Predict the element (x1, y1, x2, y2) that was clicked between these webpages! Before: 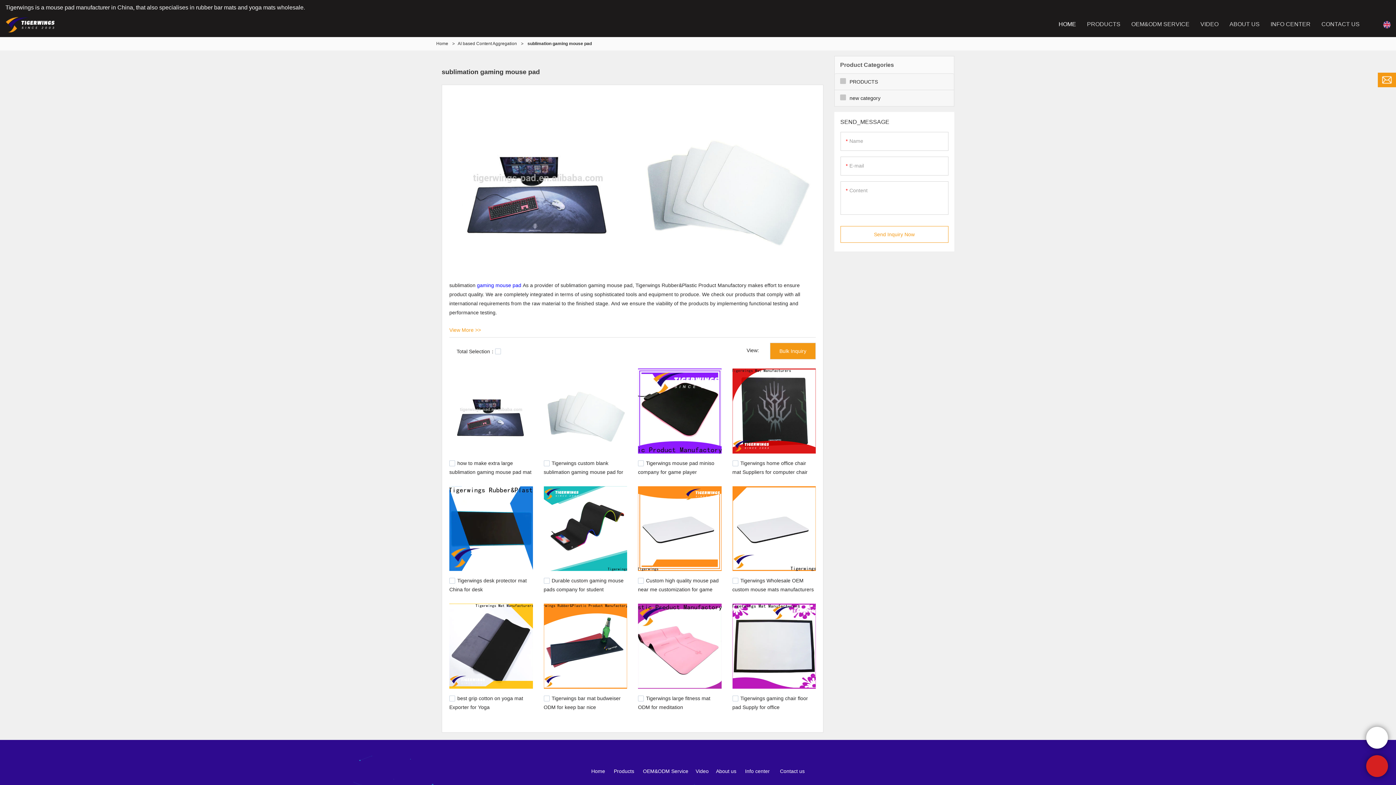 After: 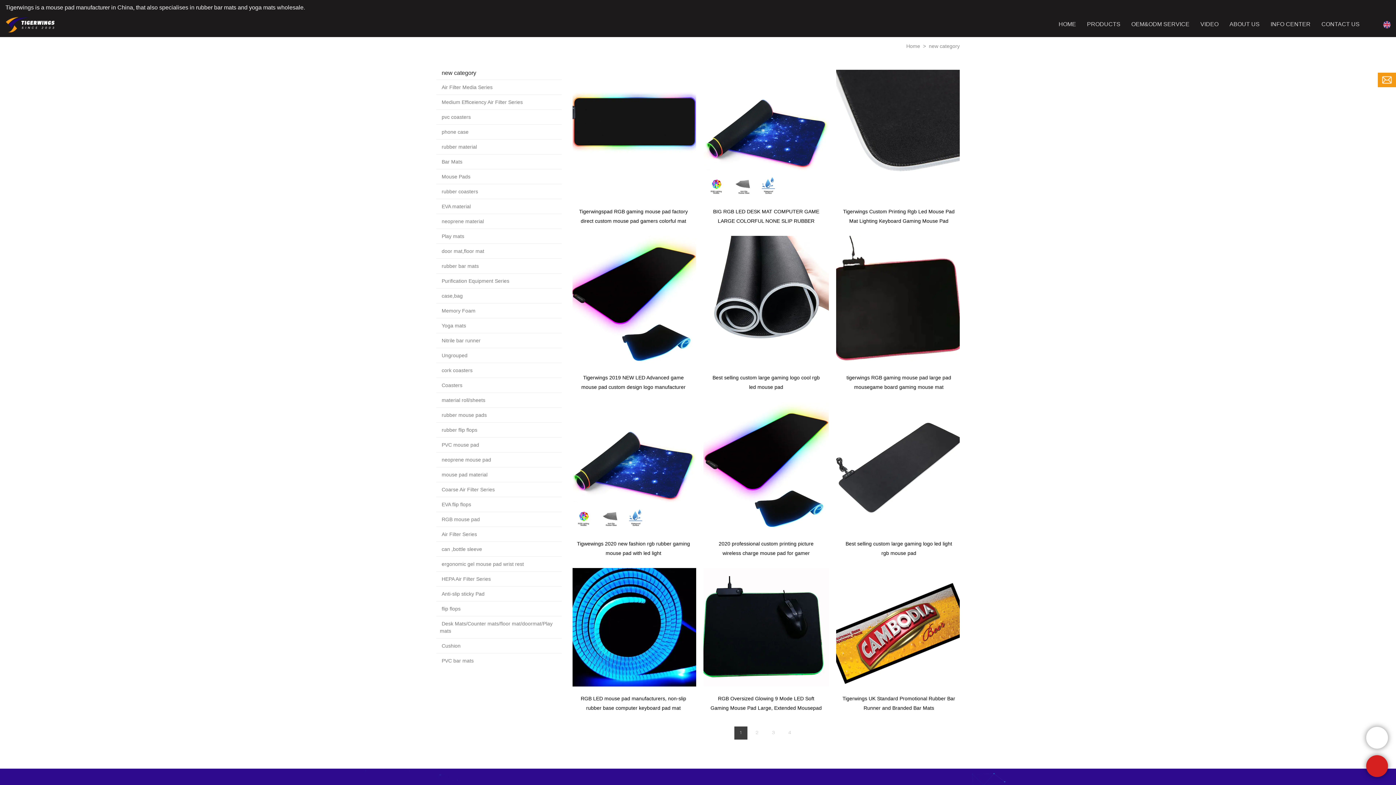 Action: bbox: (834, 90, 954, 106) label: new category